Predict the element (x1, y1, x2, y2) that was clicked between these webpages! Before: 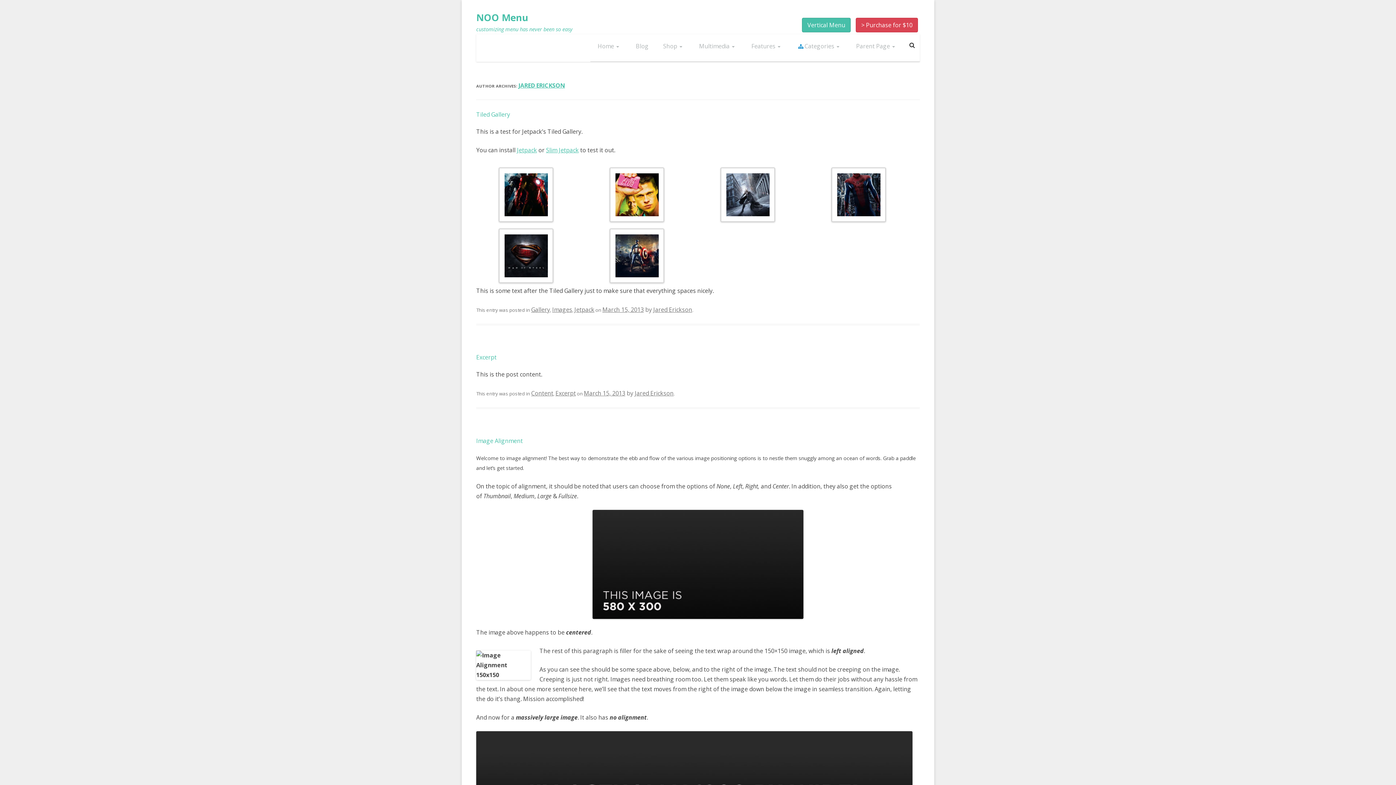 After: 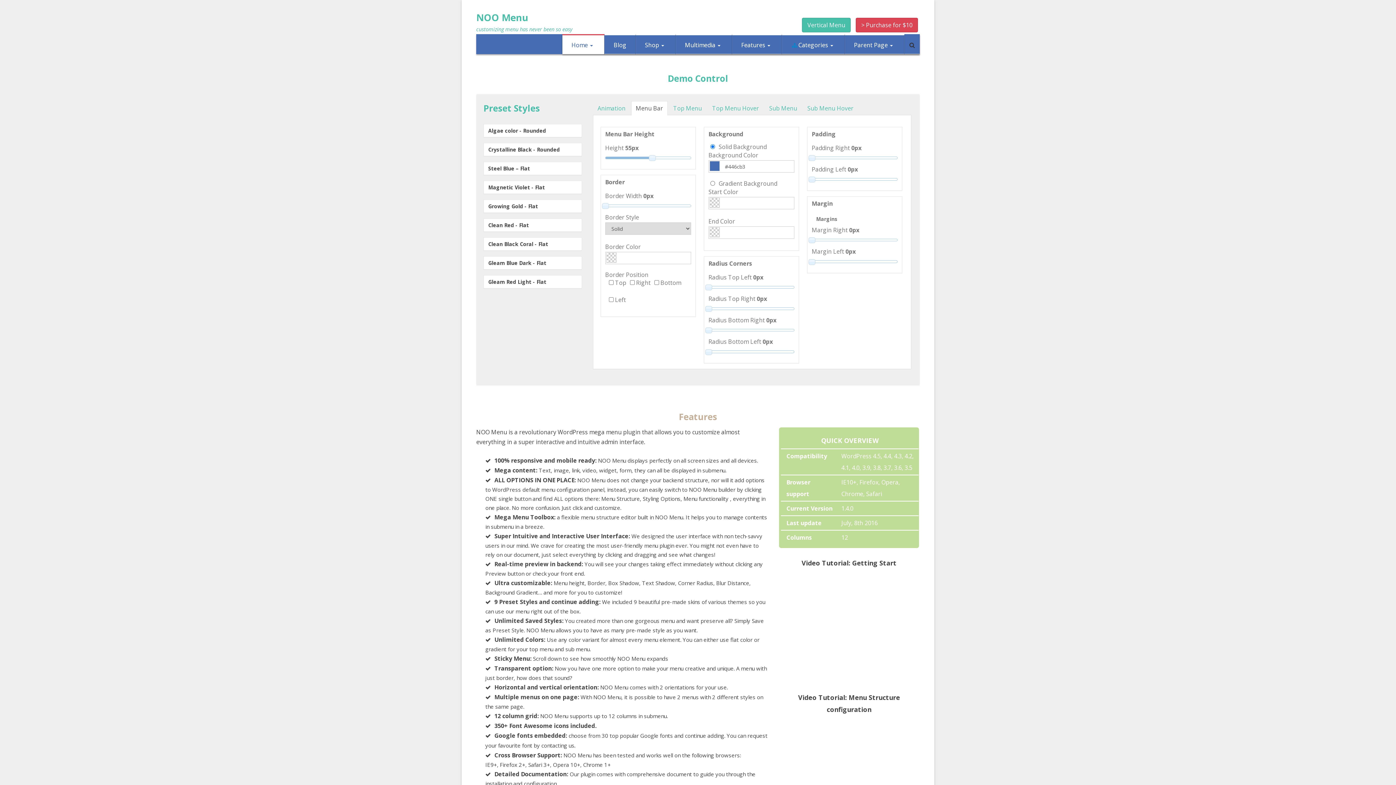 Action: label: Home bbox: (590, 34, 628, 56)